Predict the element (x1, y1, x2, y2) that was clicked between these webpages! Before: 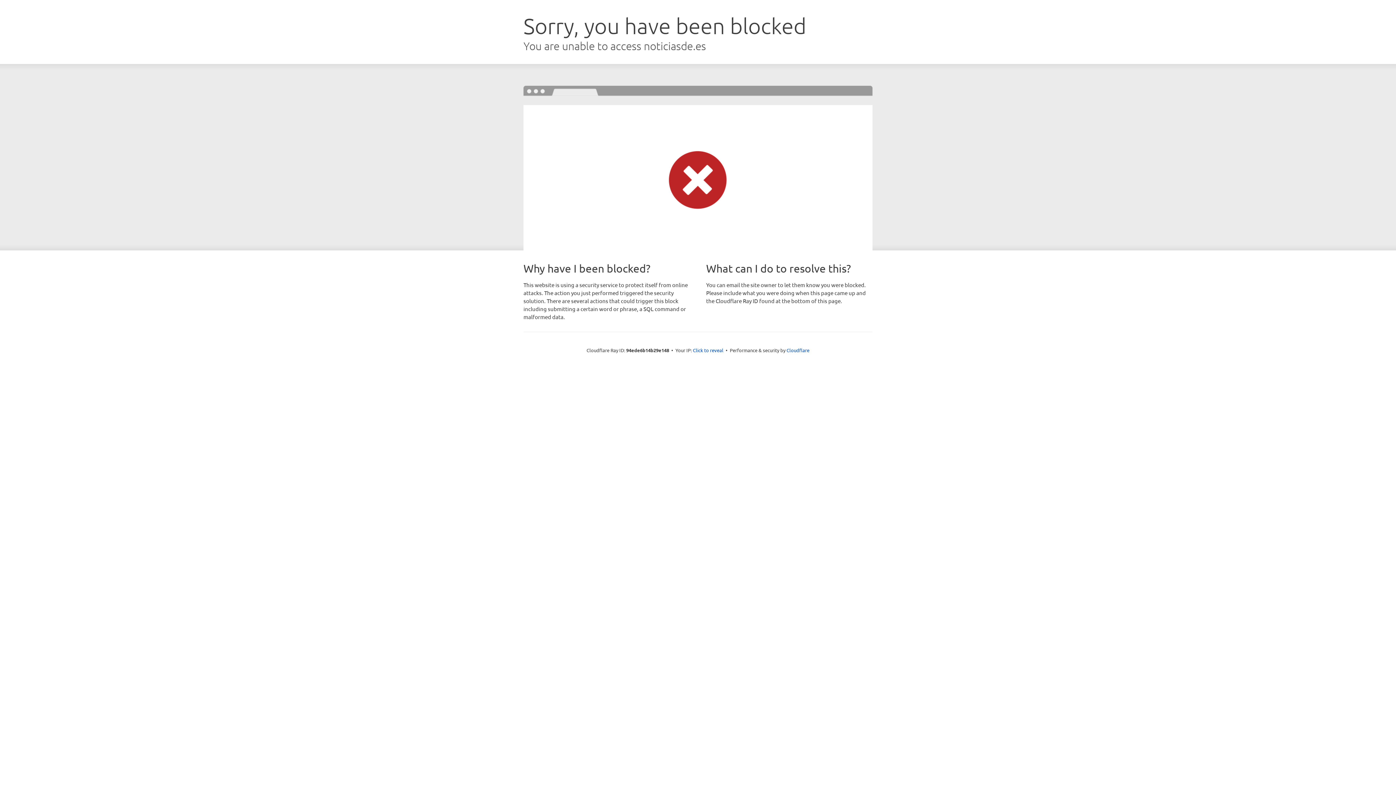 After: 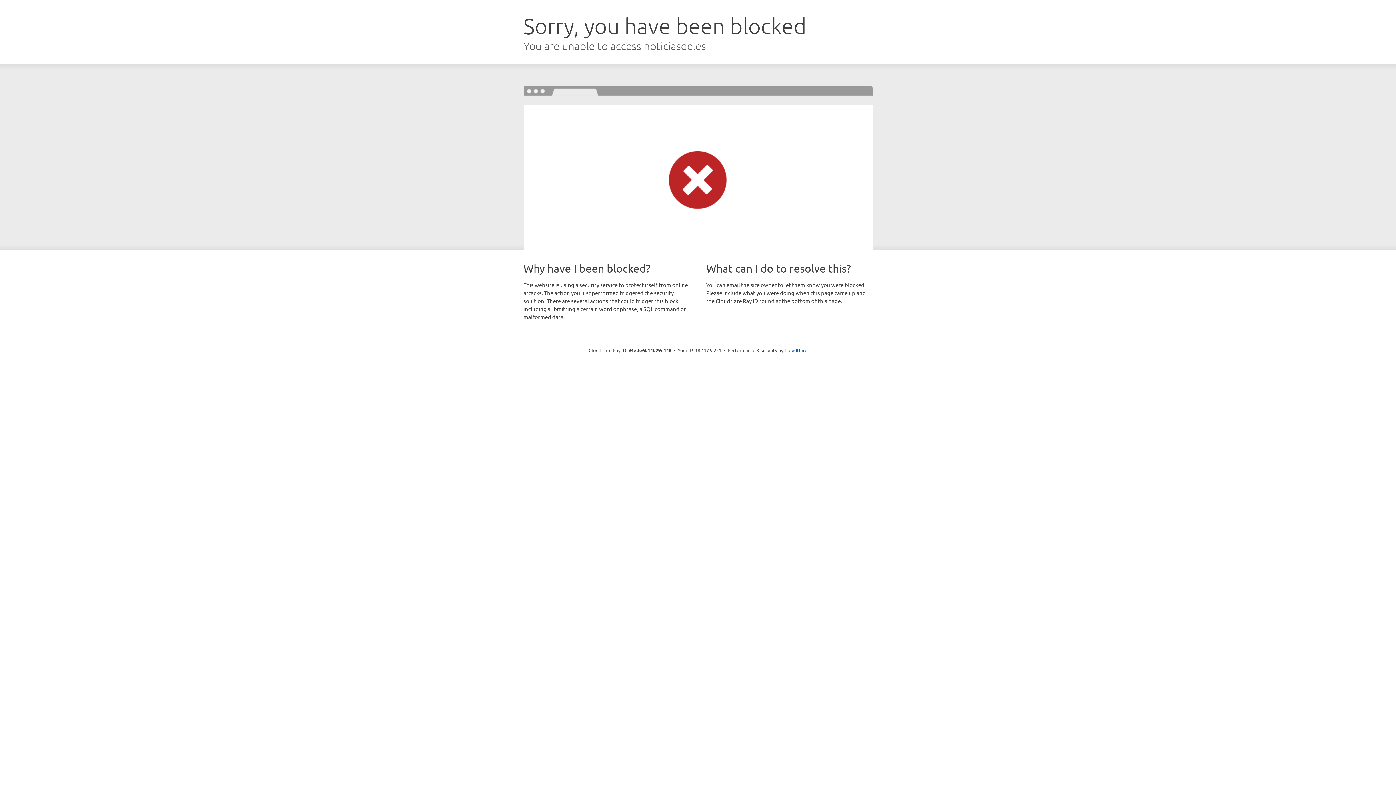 Action: label: Click to reveal bbox: (693, 346, 723, 353)